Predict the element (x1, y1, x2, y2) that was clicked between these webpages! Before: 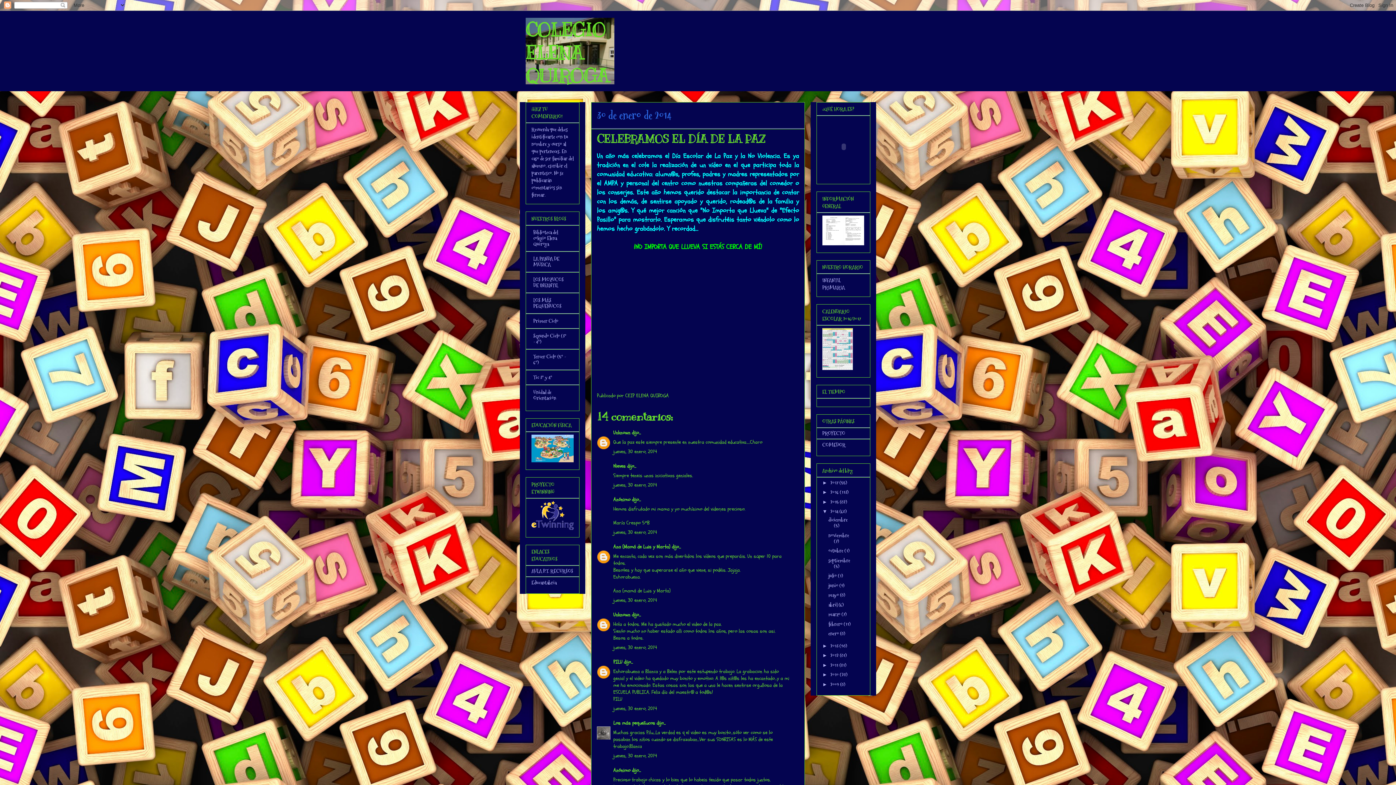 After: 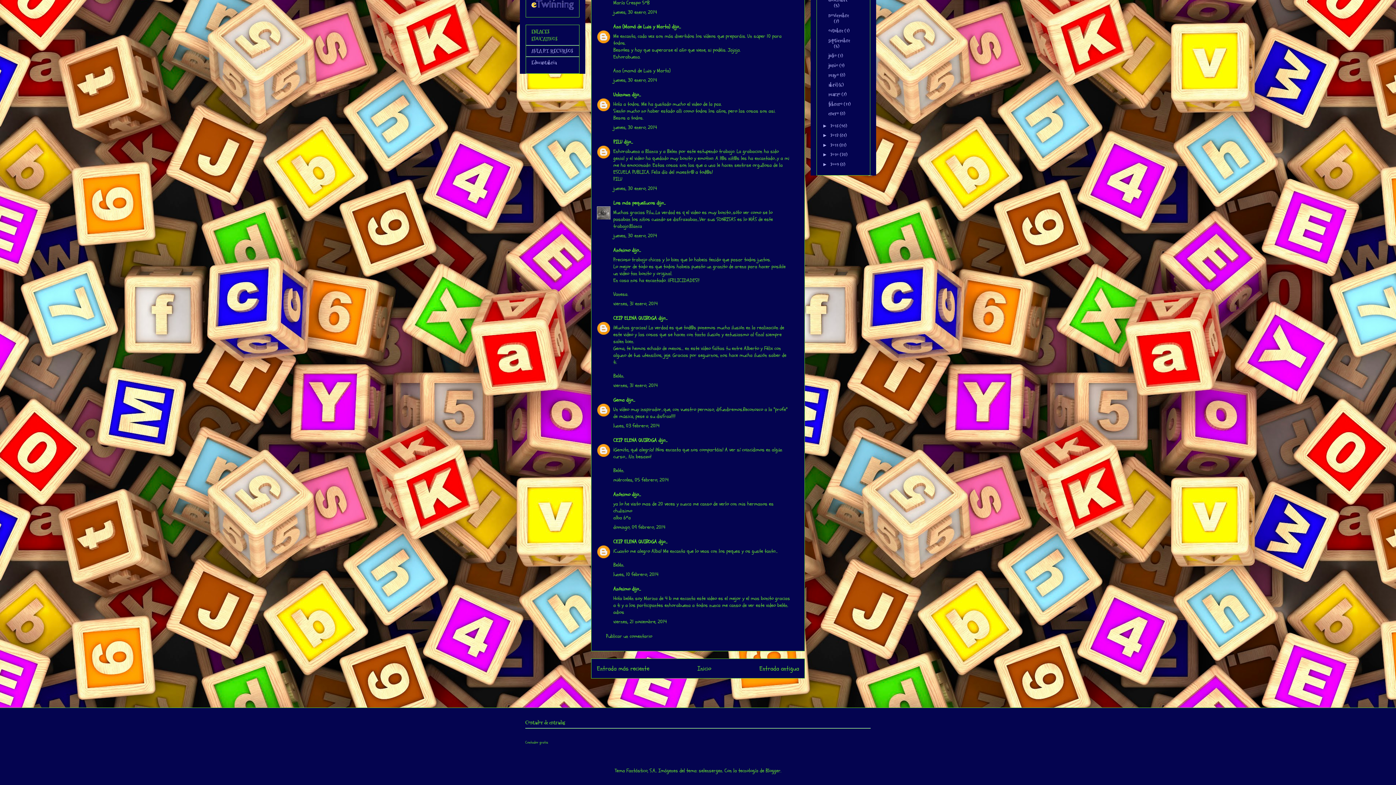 Action: label: jueves, 30 enero, 2014 bbox: (613, 597, 657, 604)